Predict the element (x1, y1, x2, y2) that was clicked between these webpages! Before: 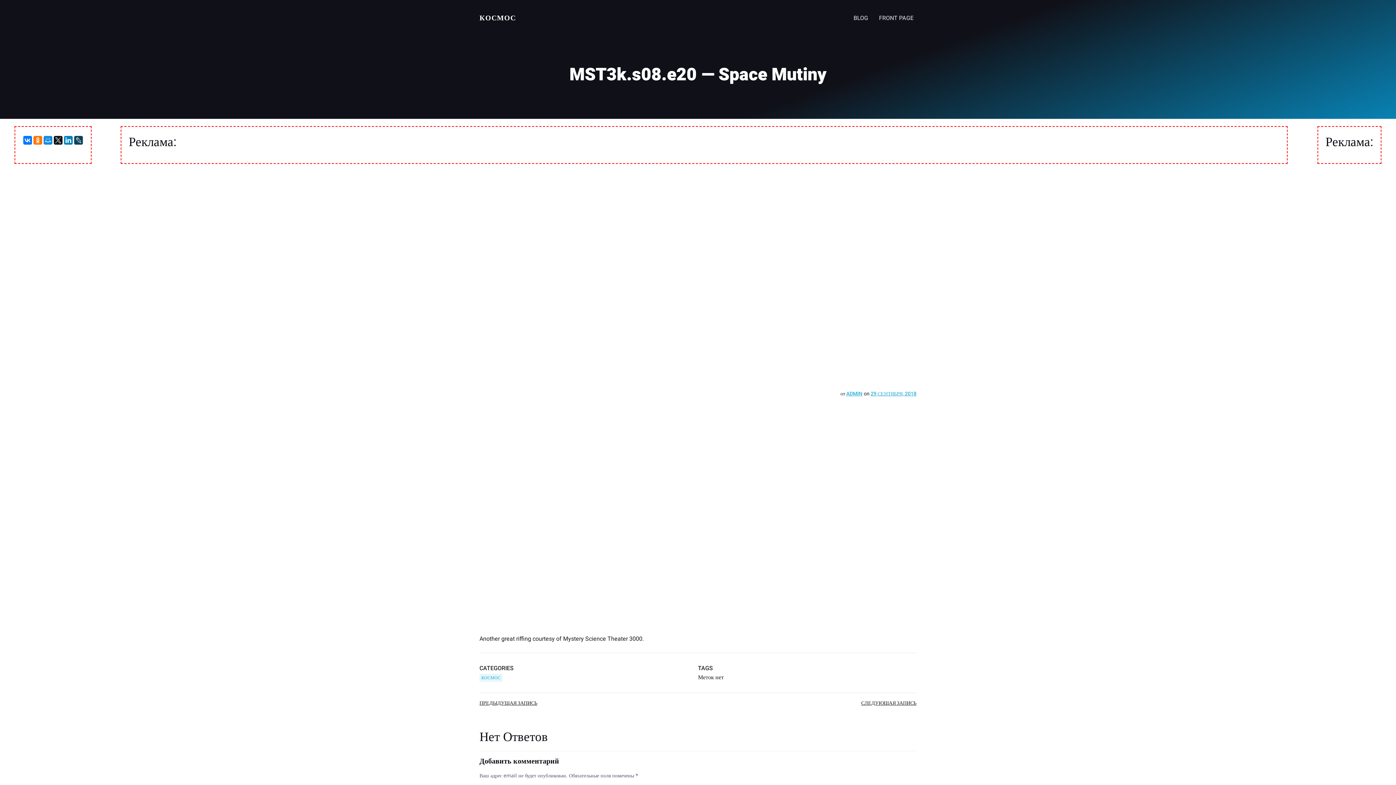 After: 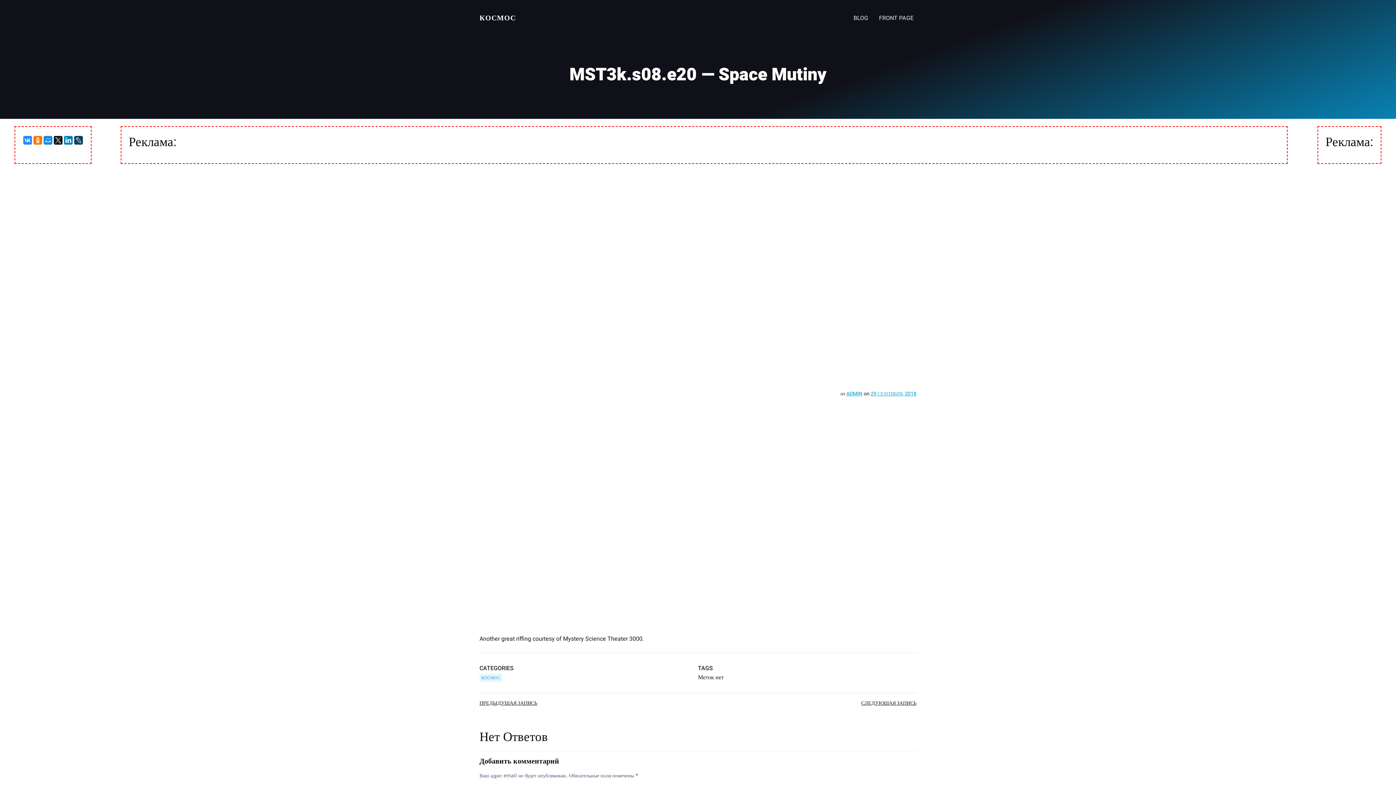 Action: bbox: (23, 136, 32, 144)